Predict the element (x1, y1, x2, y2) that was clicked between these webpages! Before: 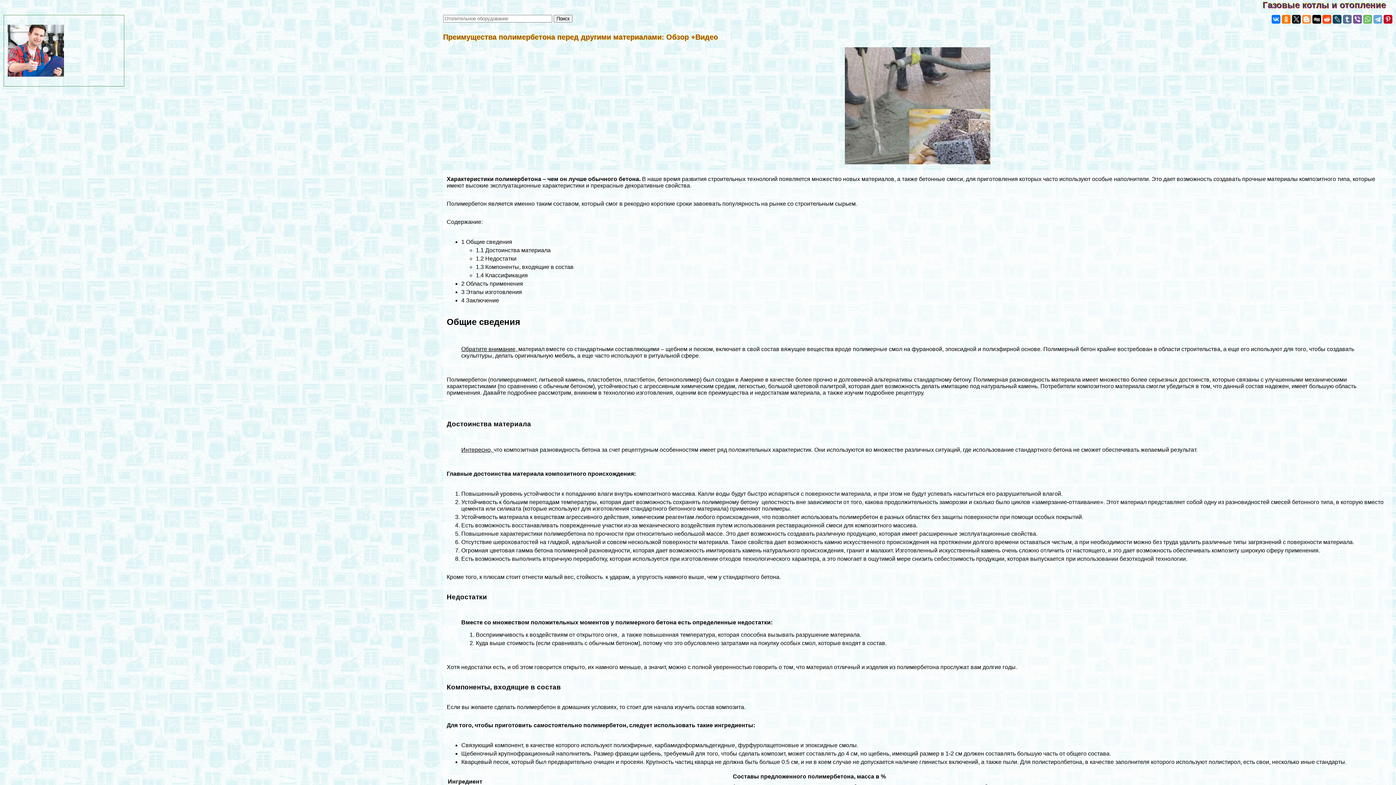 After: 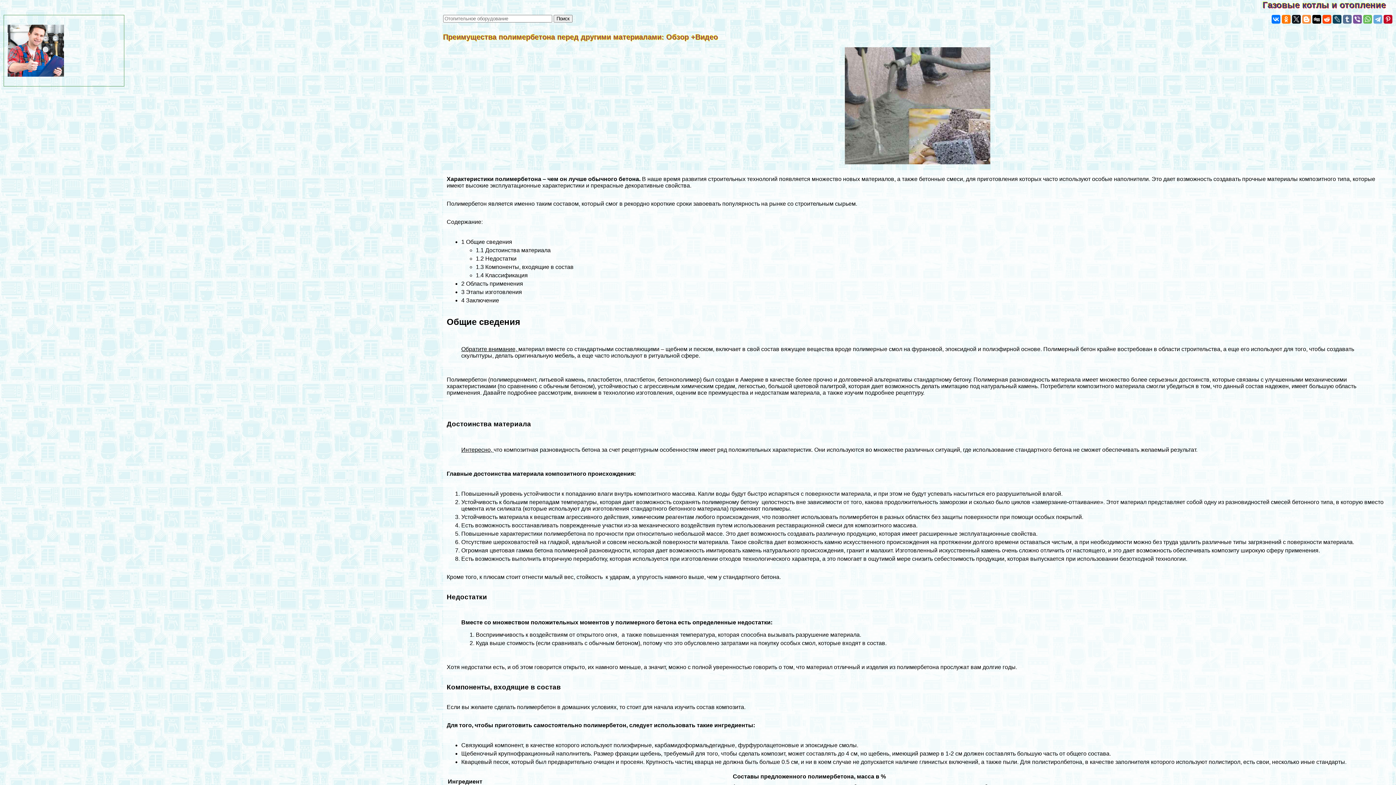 Action: bbox: (461, 238, 512, 244) label: 1 Общие сведения